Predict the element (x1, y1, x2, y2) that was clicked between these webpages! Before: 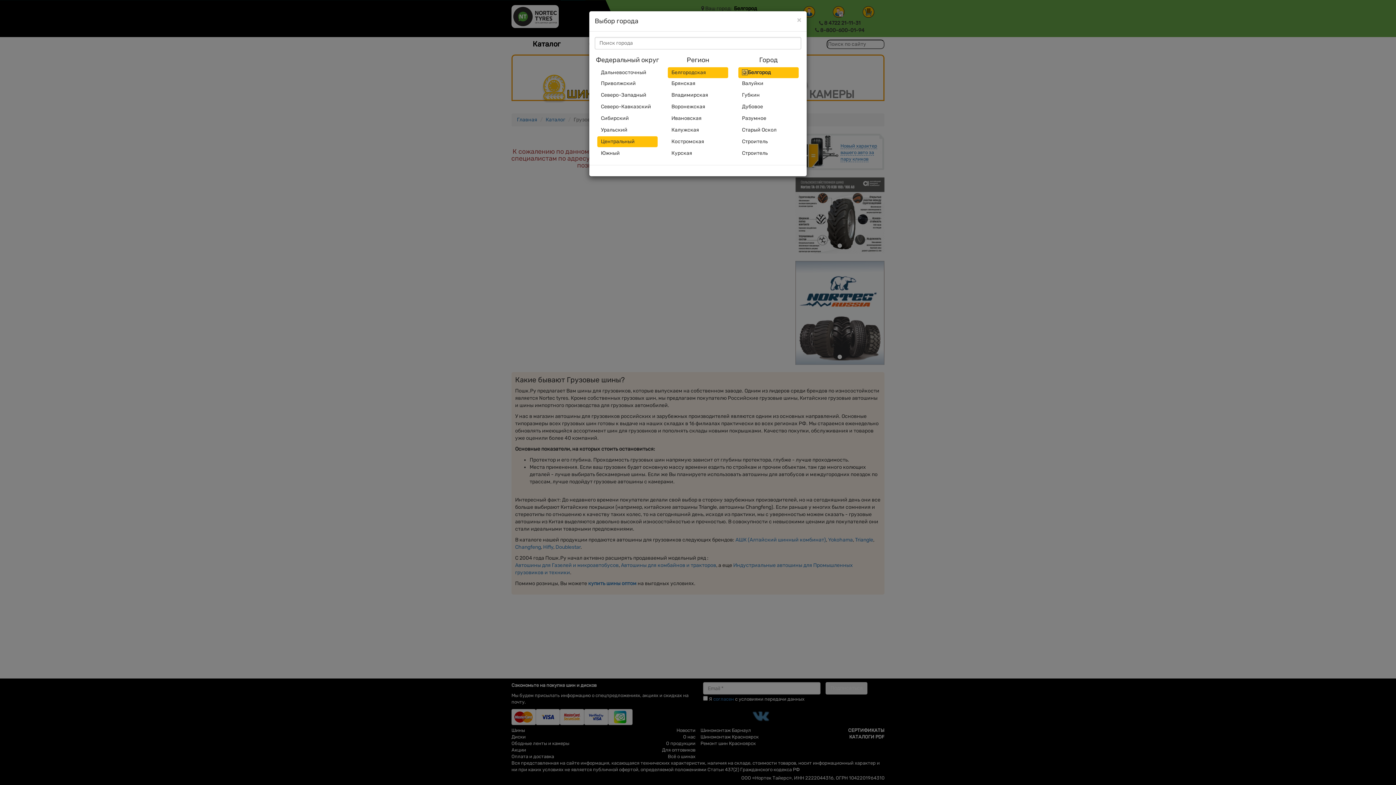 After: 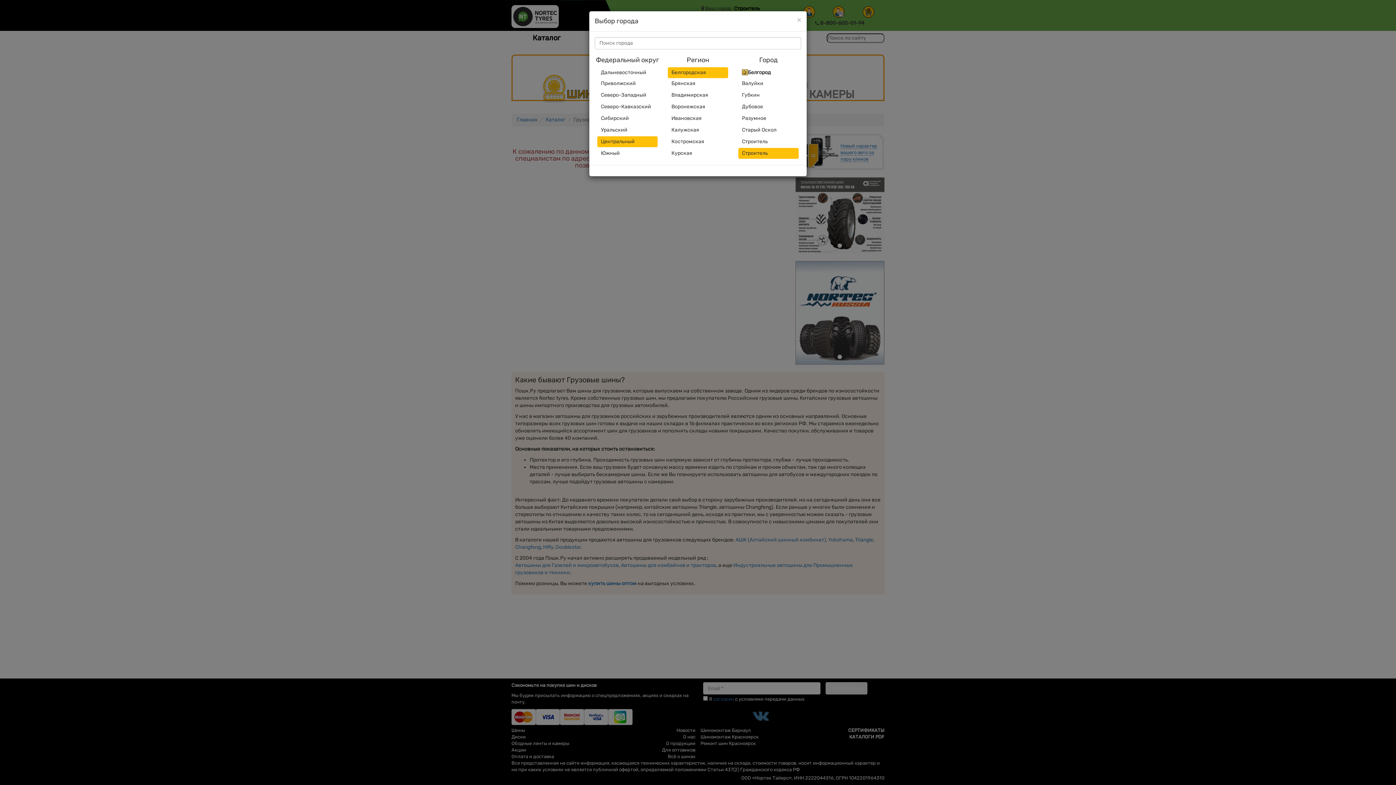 Action: label: Строитель bbox: (738, 148, 798, 158)